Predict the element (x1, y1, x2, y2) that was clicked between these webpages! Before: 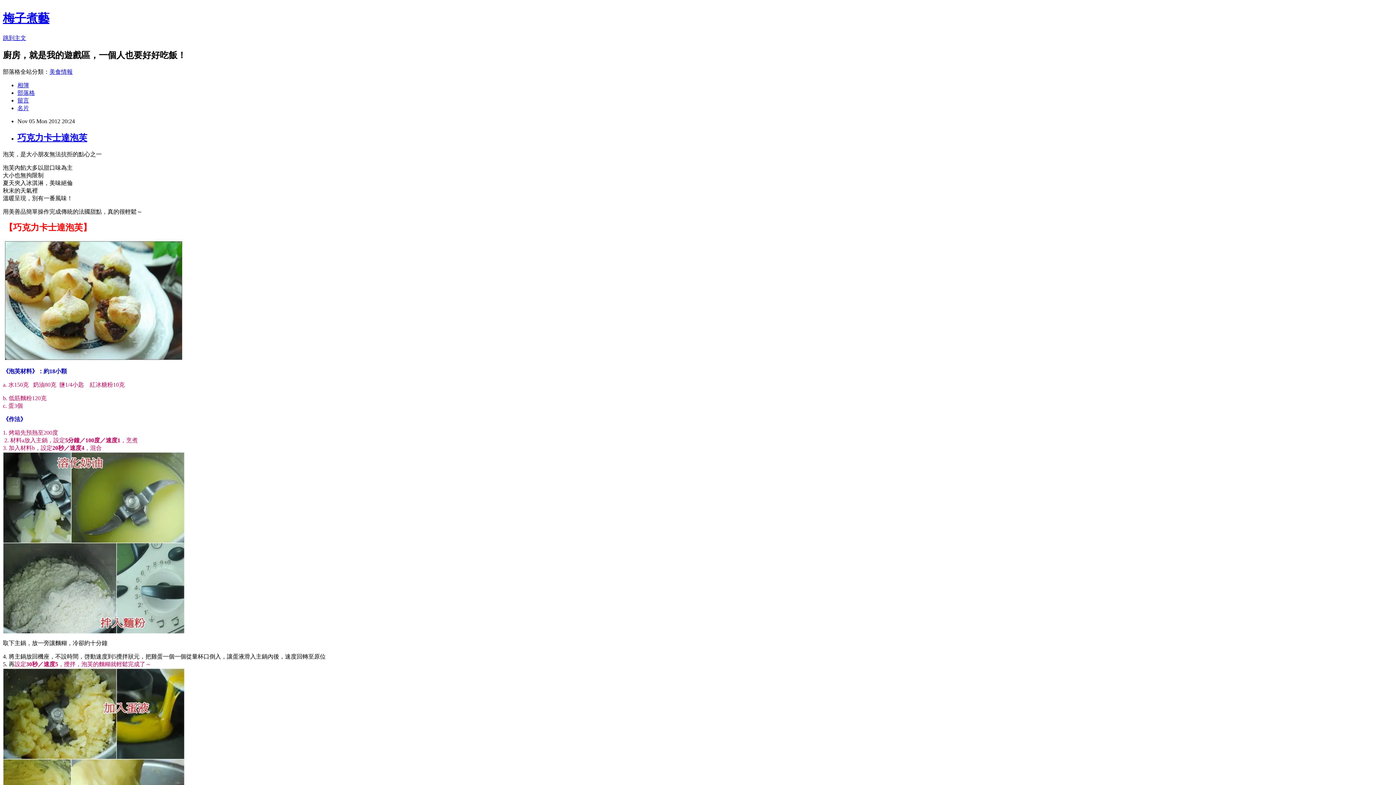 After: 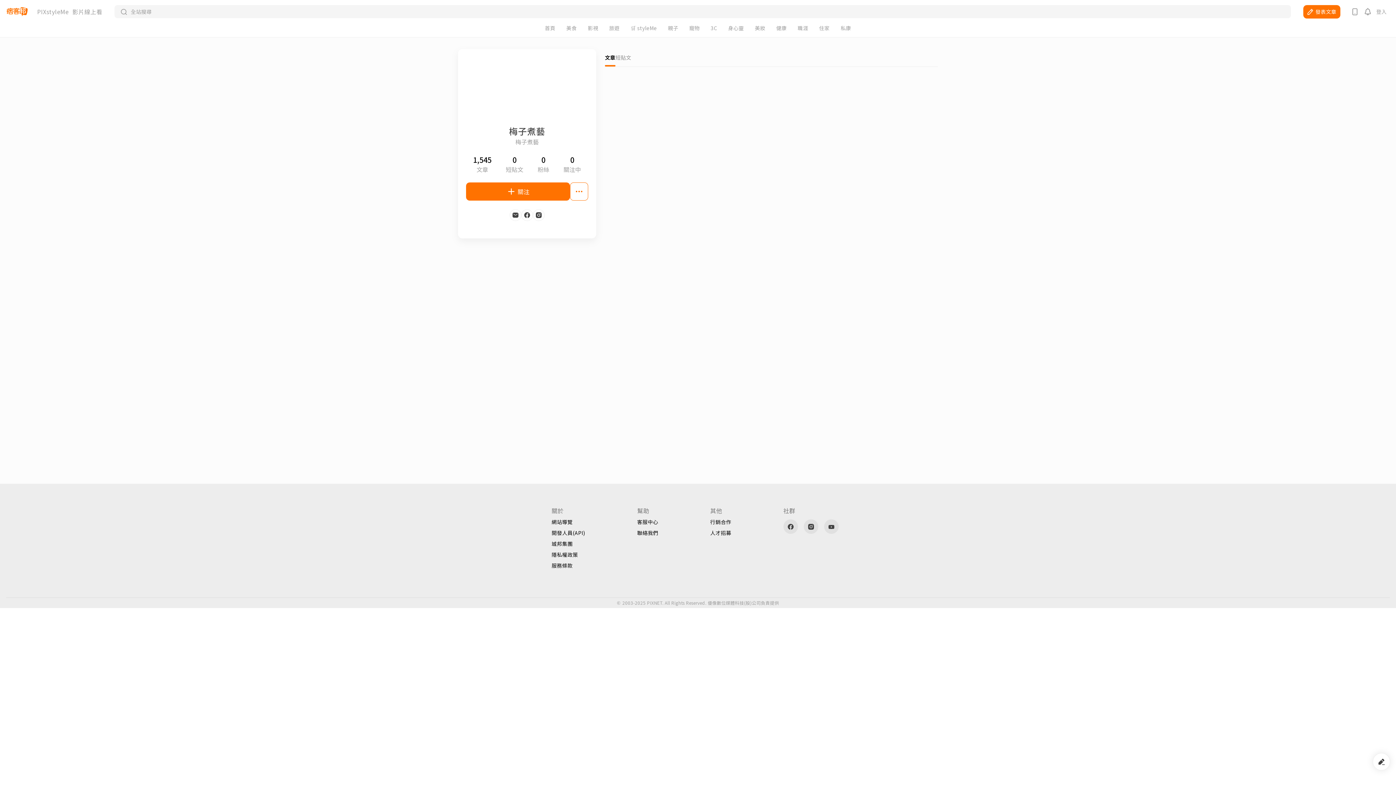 Action: label: 名片 bbox: (17, 104, 29, 111)